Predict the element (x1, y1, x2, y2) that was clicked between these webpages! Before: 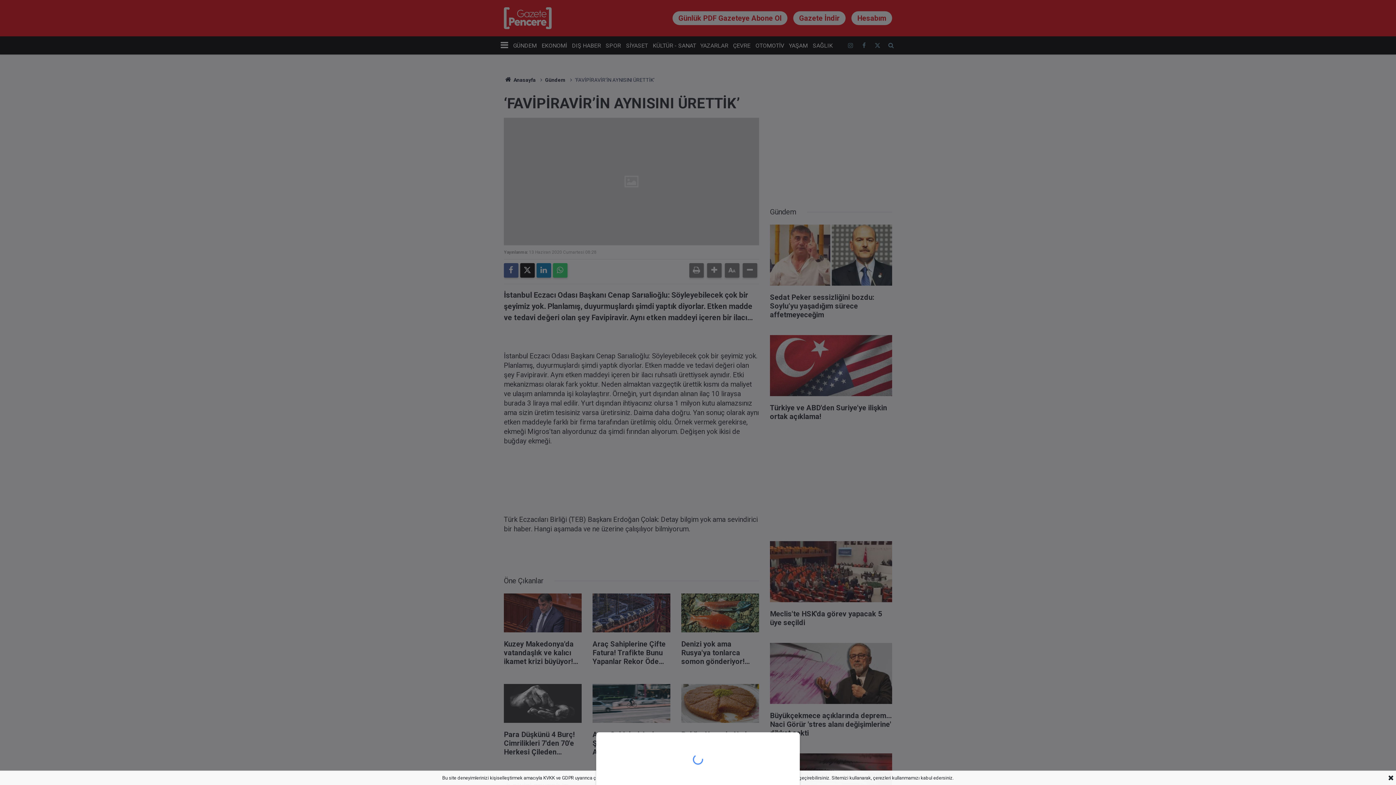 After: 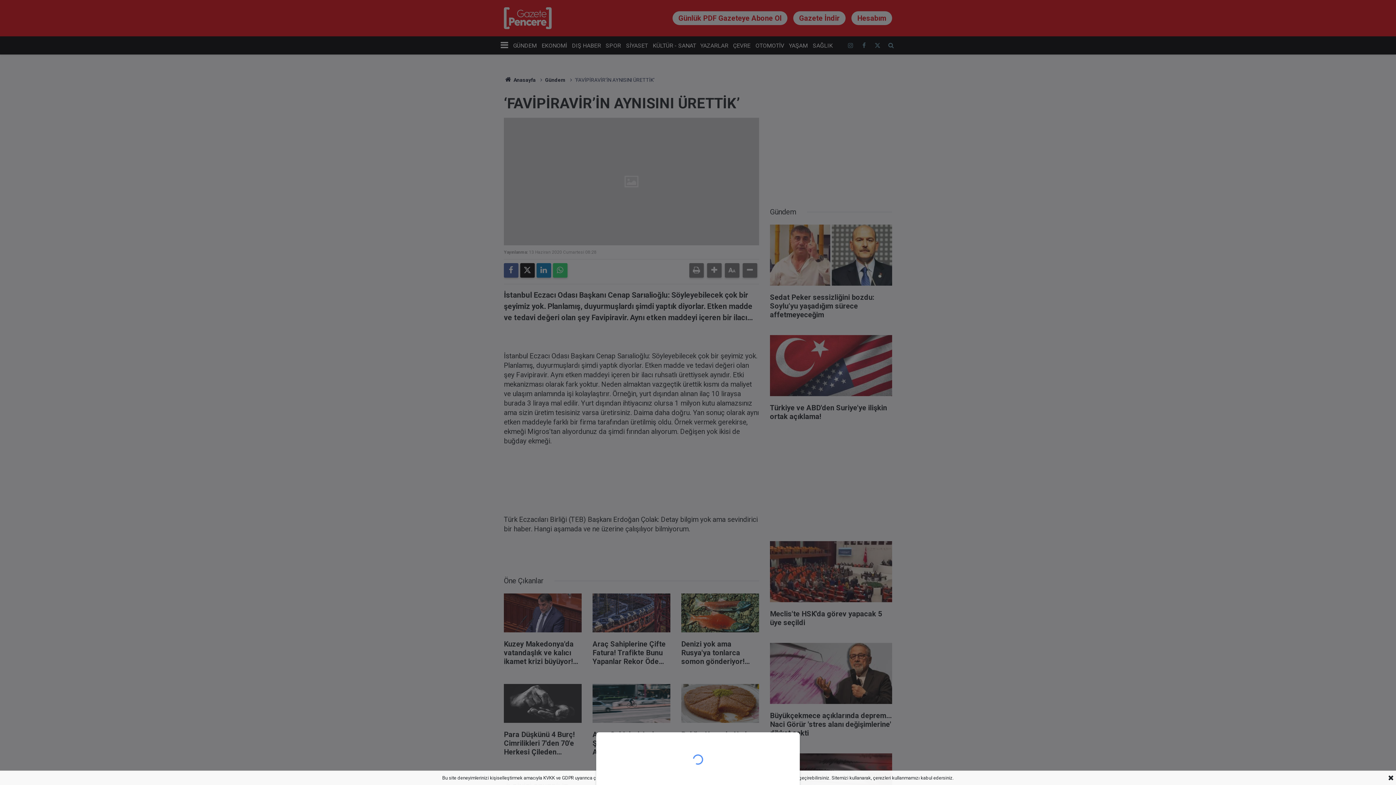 Action: bbox: (0, 0, 1396, 785)